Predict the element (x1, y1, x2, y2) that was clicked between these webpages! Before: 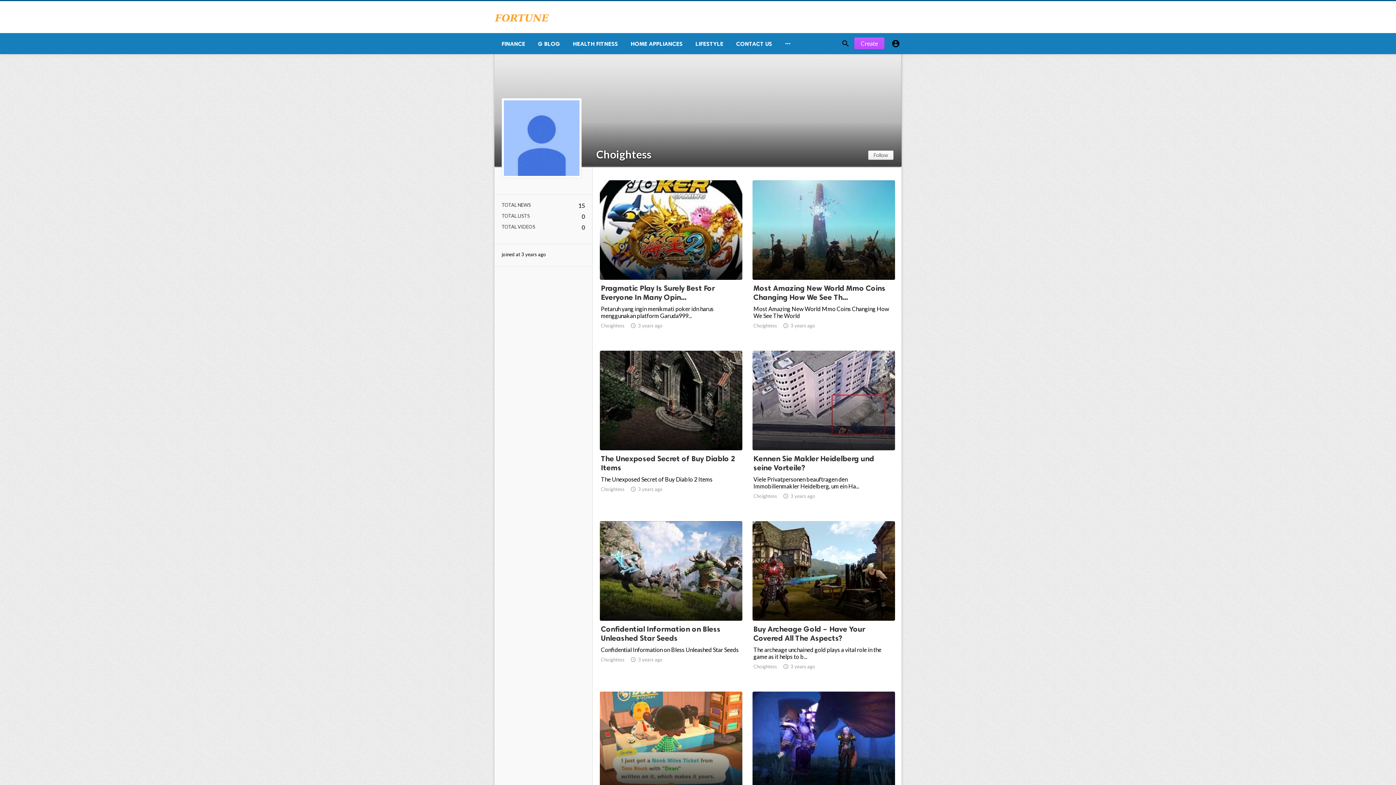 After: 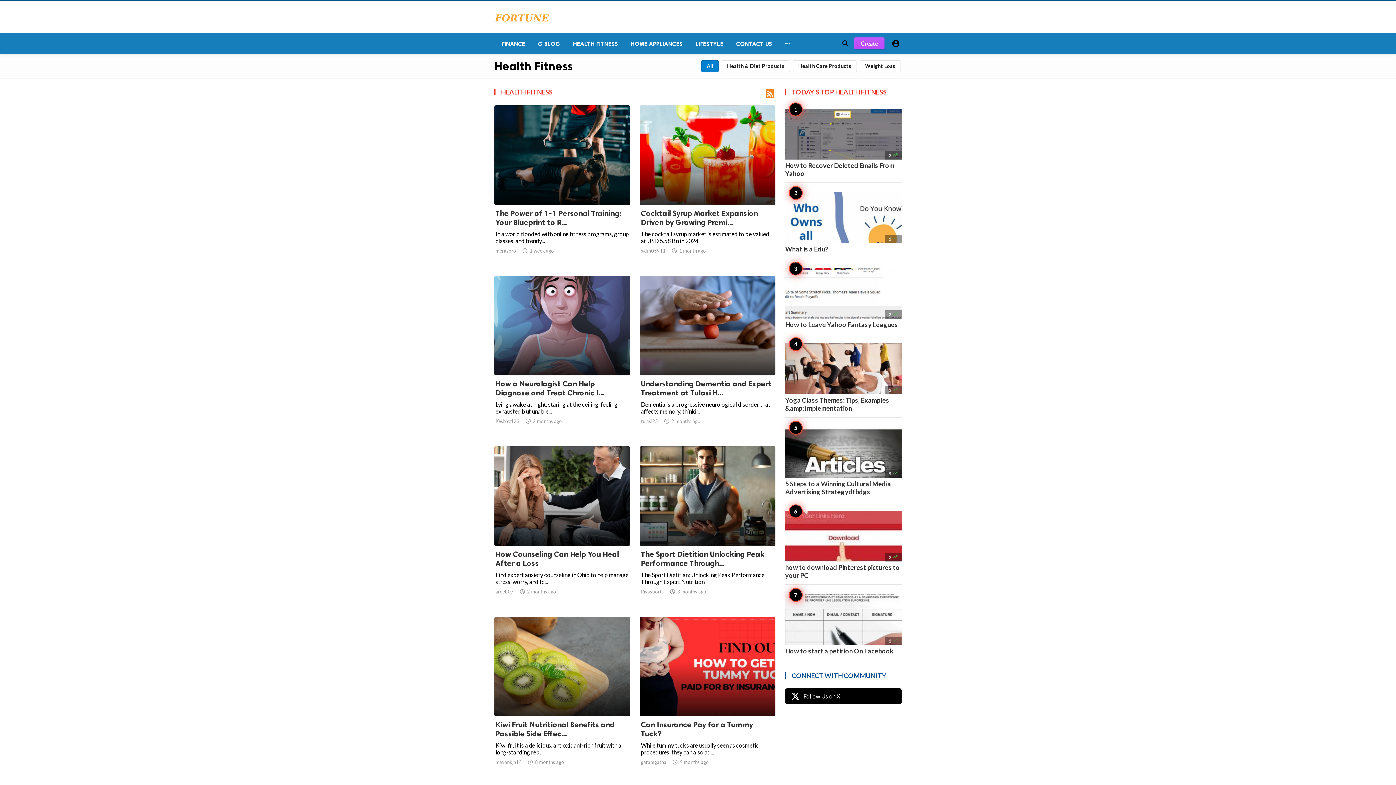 Action: label: HEALTH FITNESS bbox: (565, 33, 623, 54)